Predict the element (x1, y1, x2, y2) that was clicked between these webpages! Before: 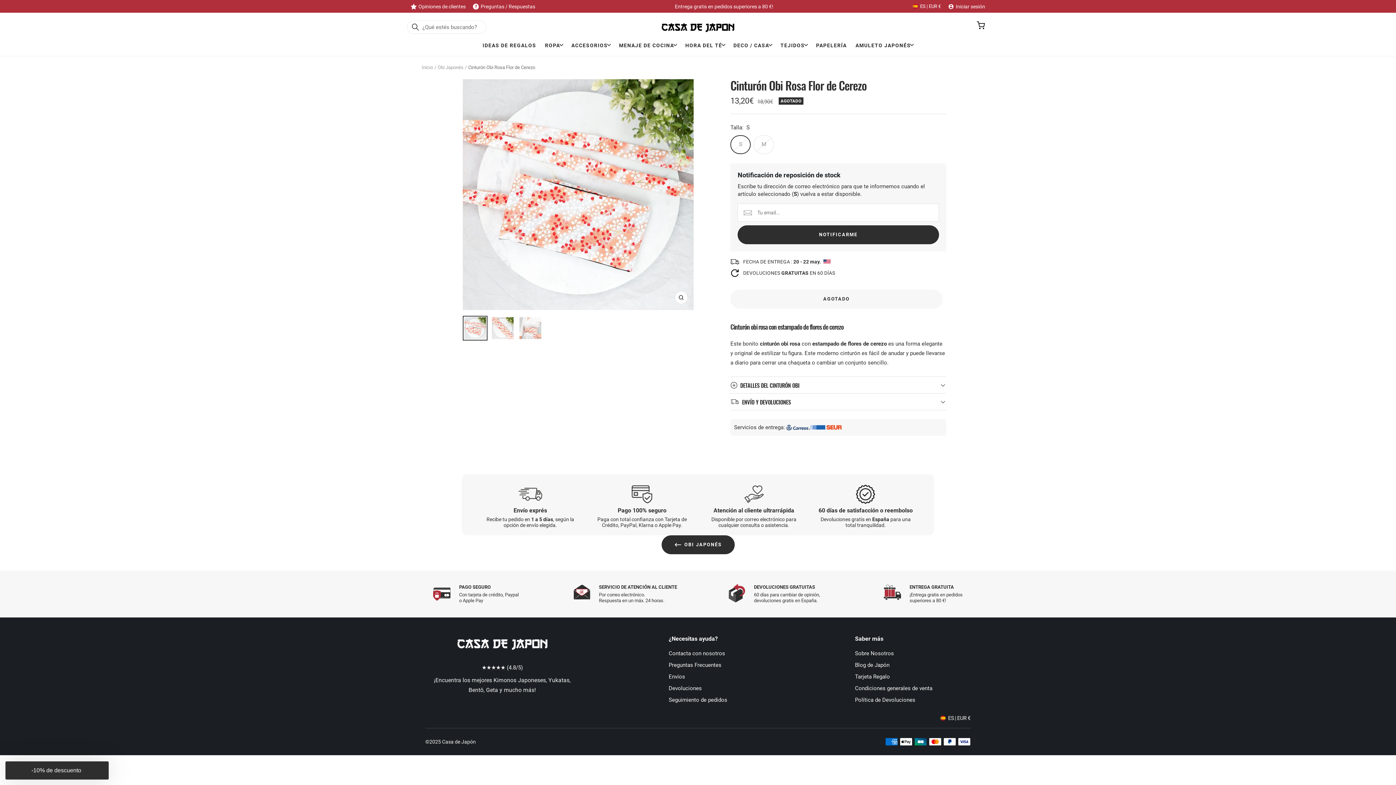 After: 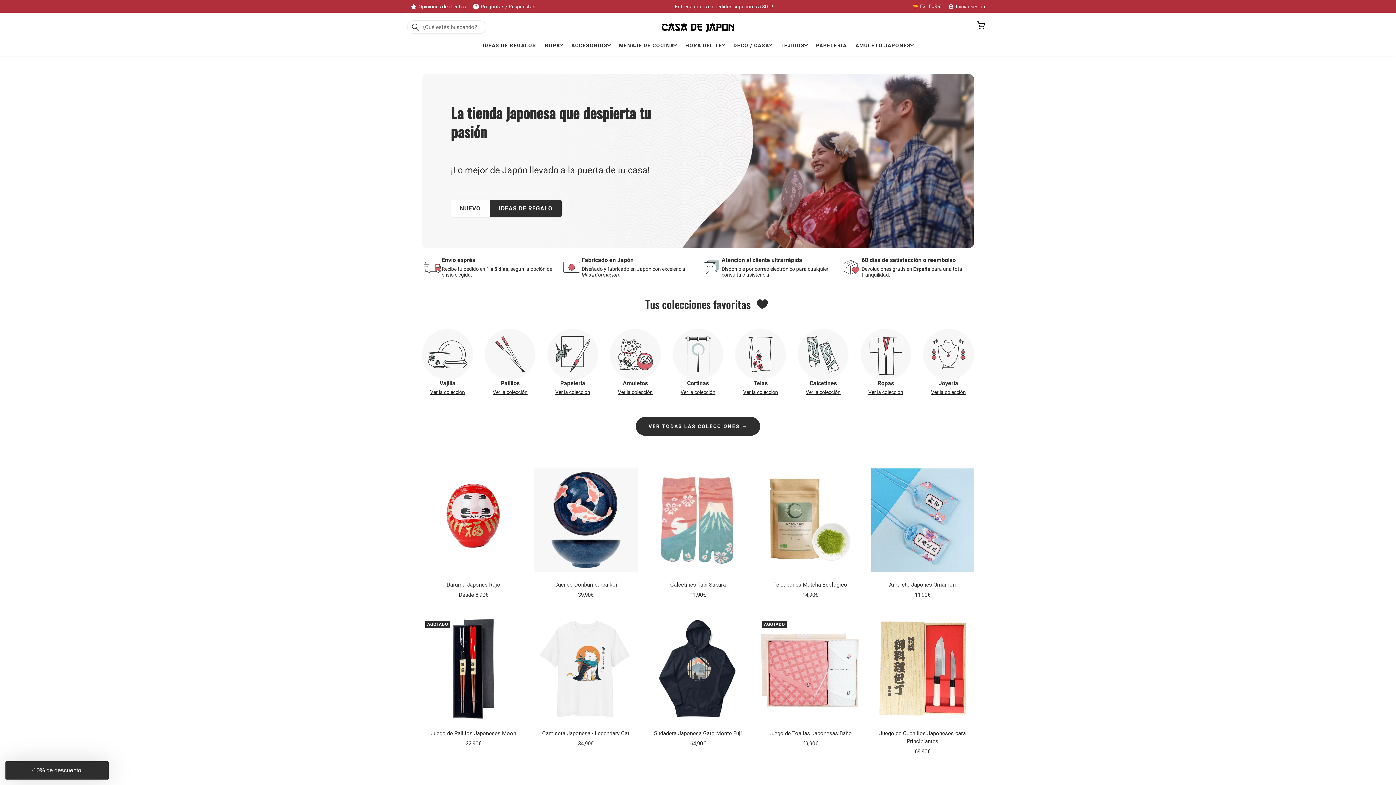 Action: bbox: (421, 64, 433, 71) label: Inicio